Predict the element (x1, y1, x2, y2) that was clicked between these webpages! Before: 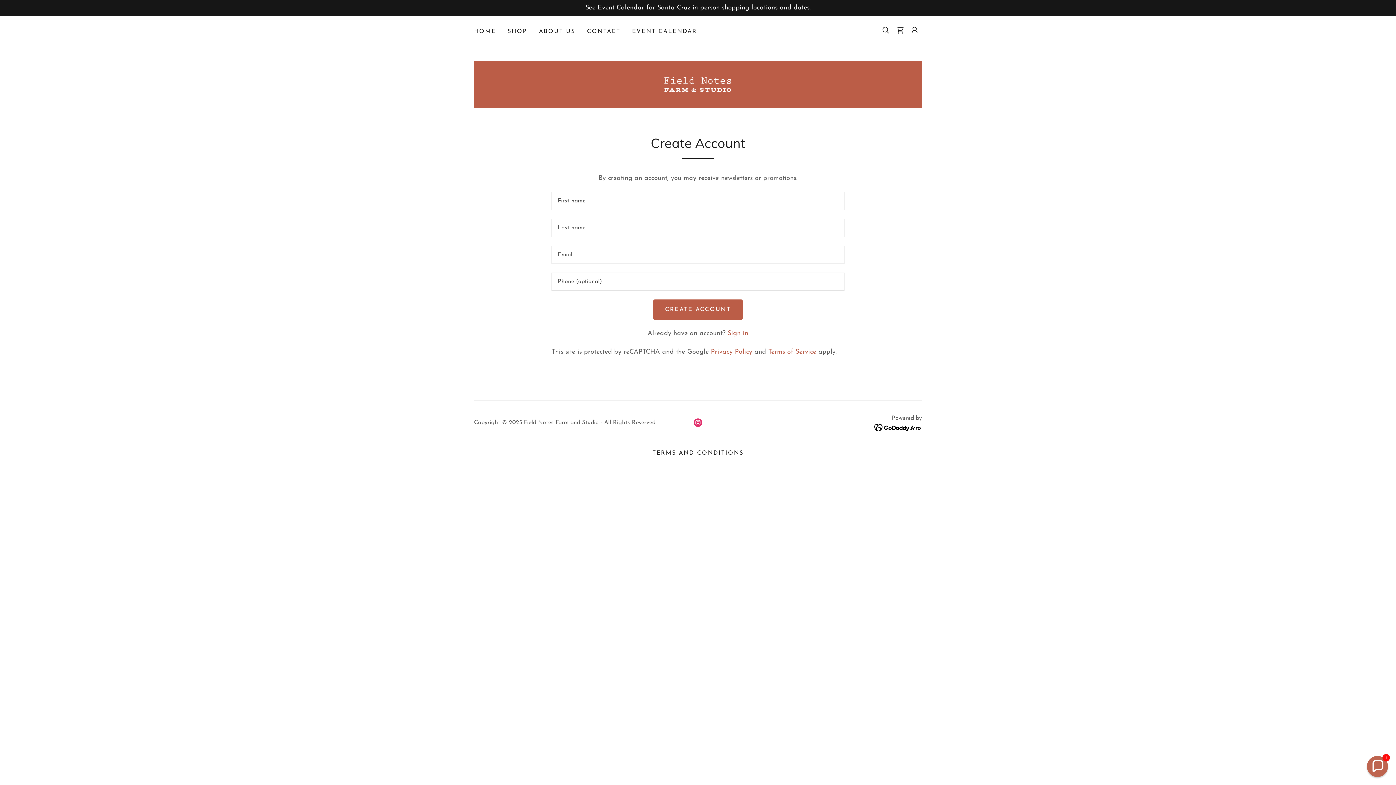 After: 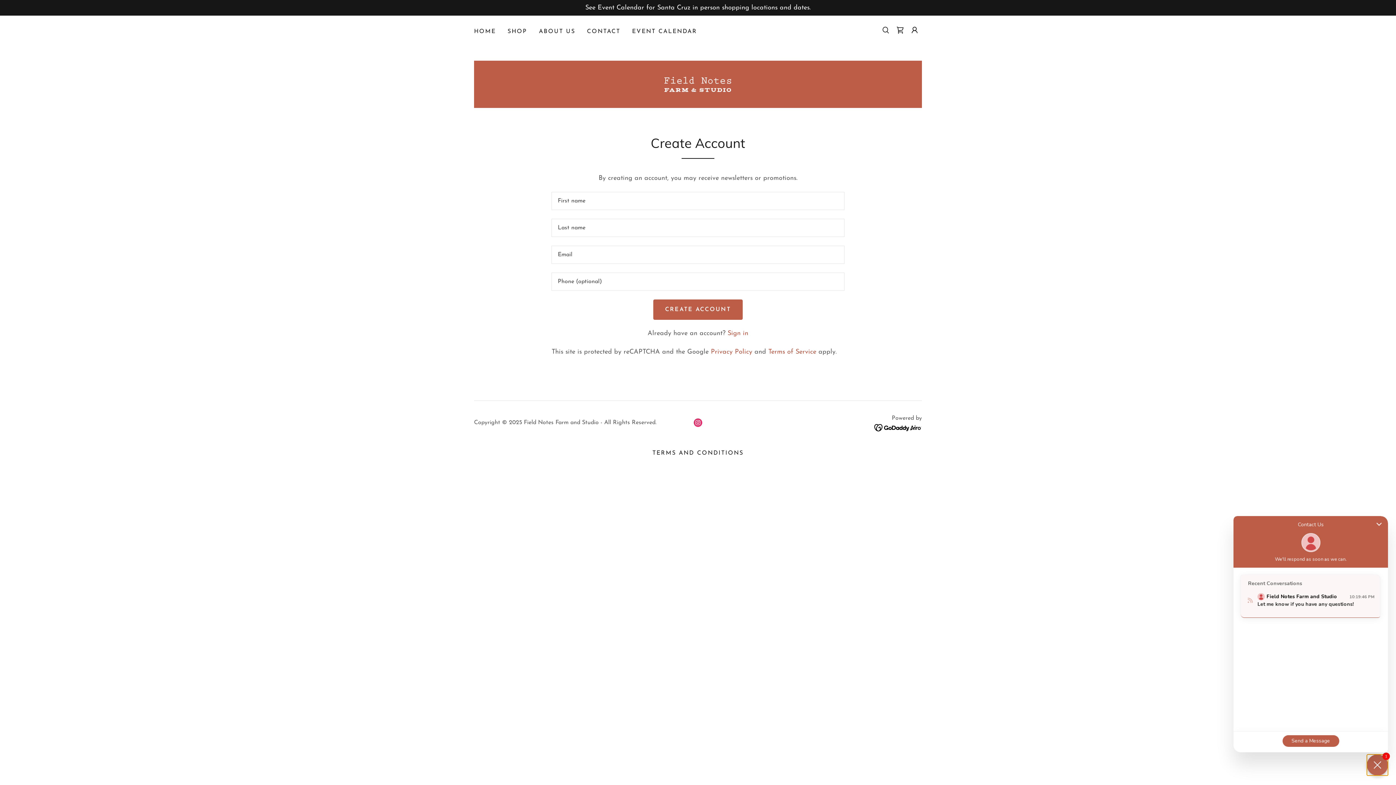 Action: bbox: (1367, 756, 1388, 777) label: Chat widget toggle